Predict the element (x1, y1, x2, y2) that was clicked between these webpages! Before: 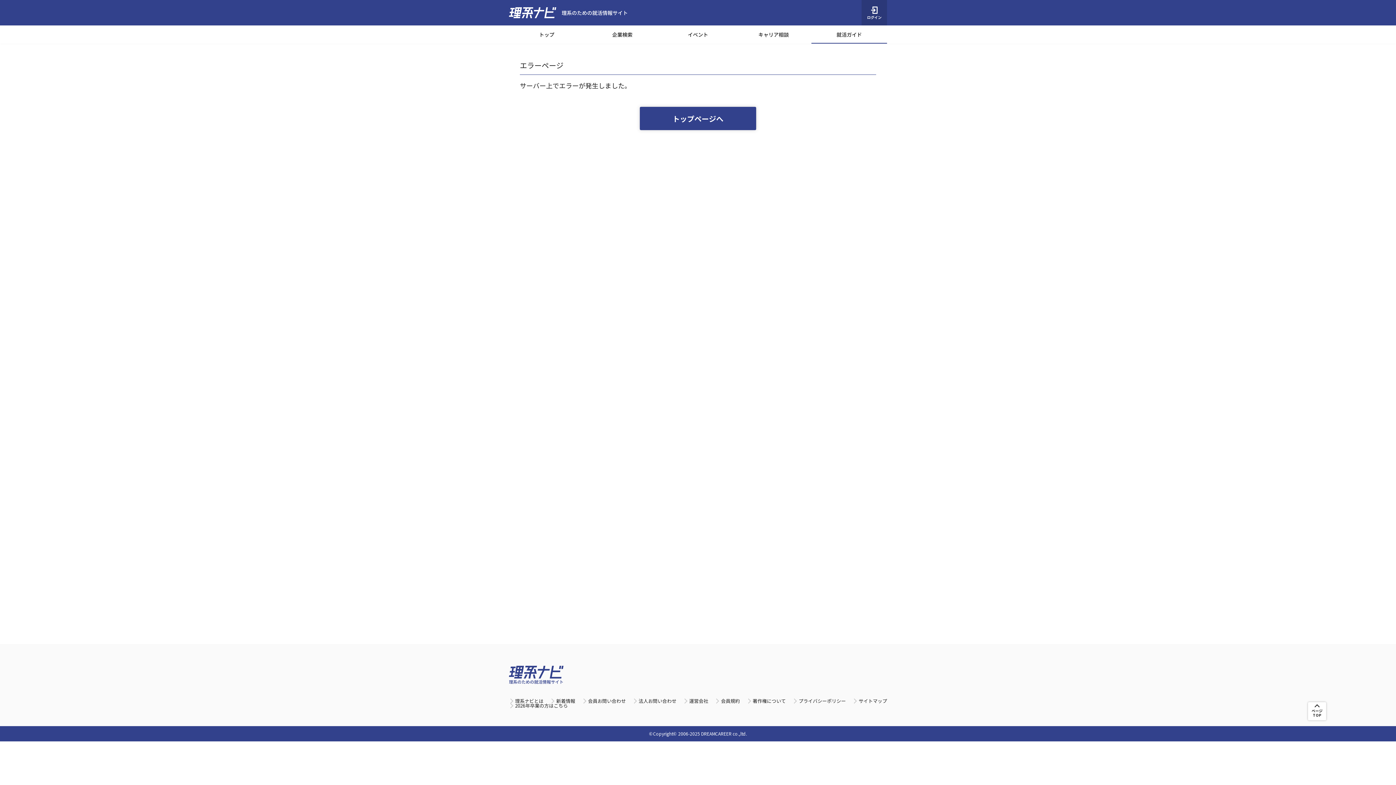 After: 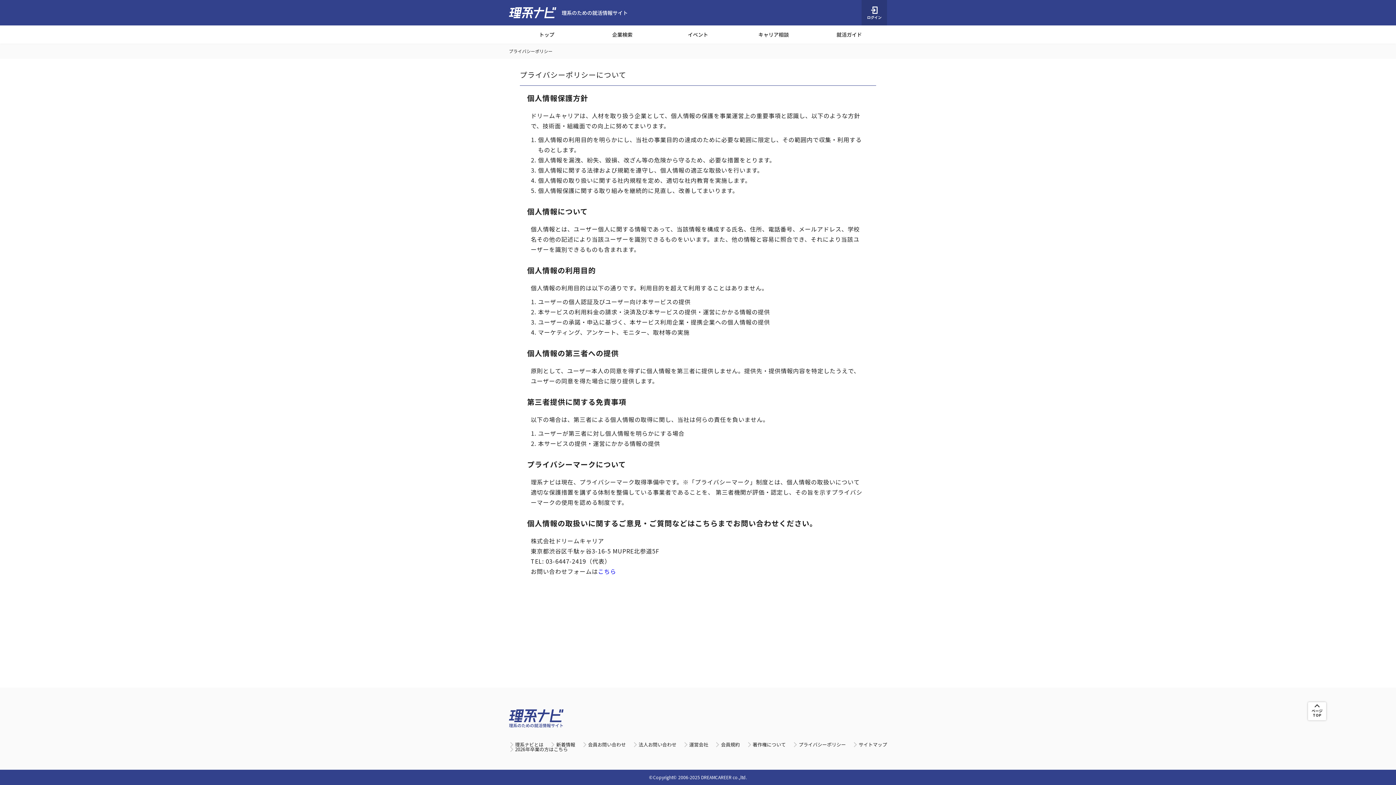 Action: bbox: (792, 698, 846, 703) label: プライバシーポリシー